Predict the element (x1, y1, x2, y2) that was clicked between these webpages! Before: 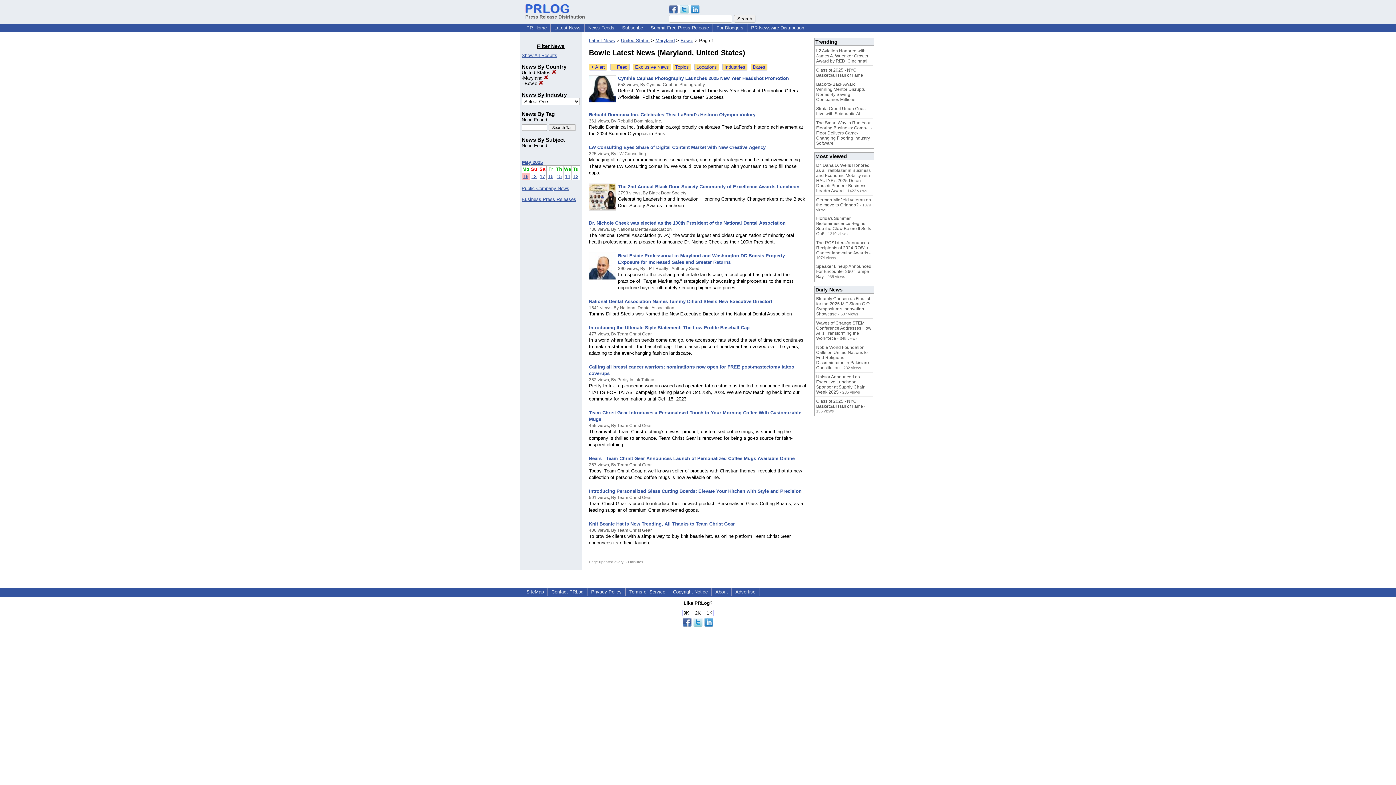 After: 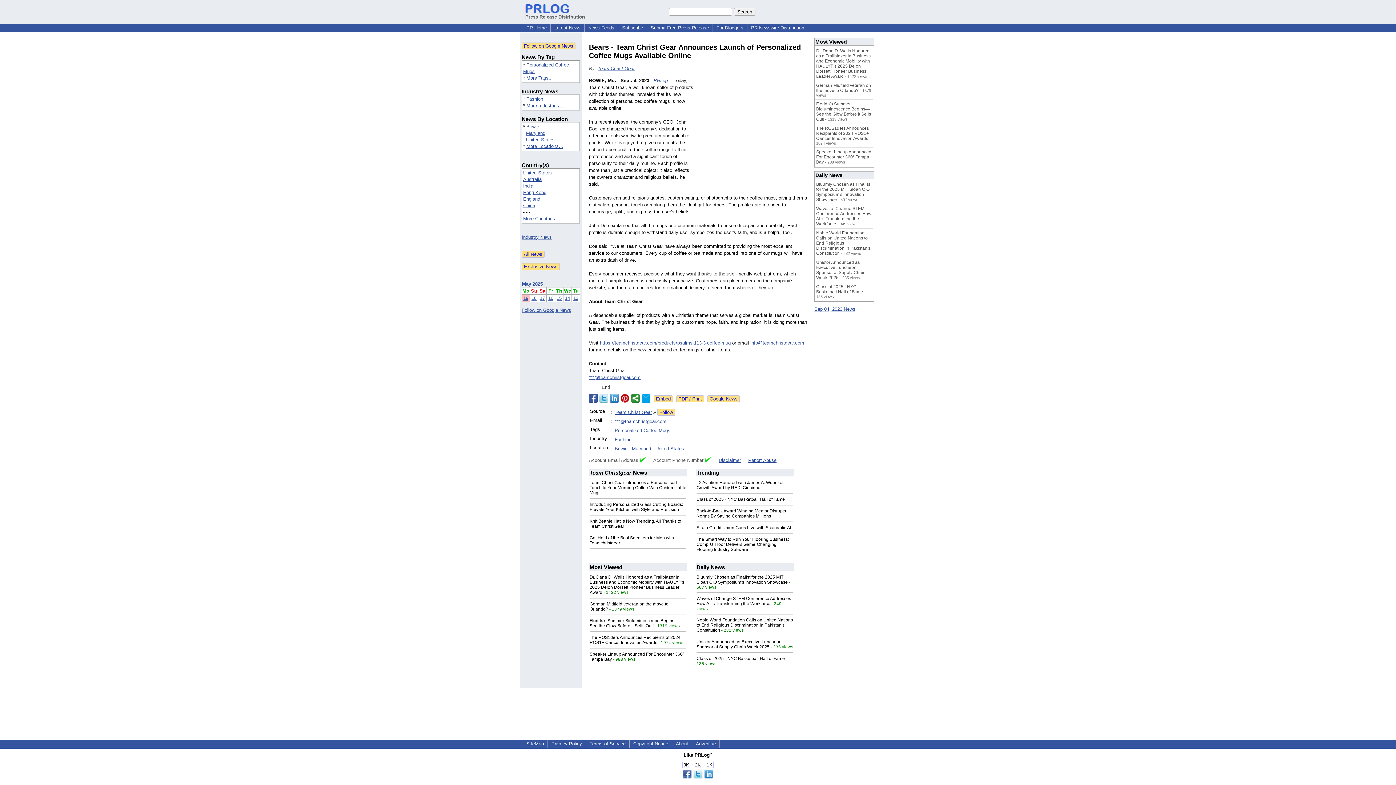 Action: bbox: (589, 456, 794, 461) label: Bears - Team Christ Gear Announces Launch of Personalized Coffee Mugs Available Online